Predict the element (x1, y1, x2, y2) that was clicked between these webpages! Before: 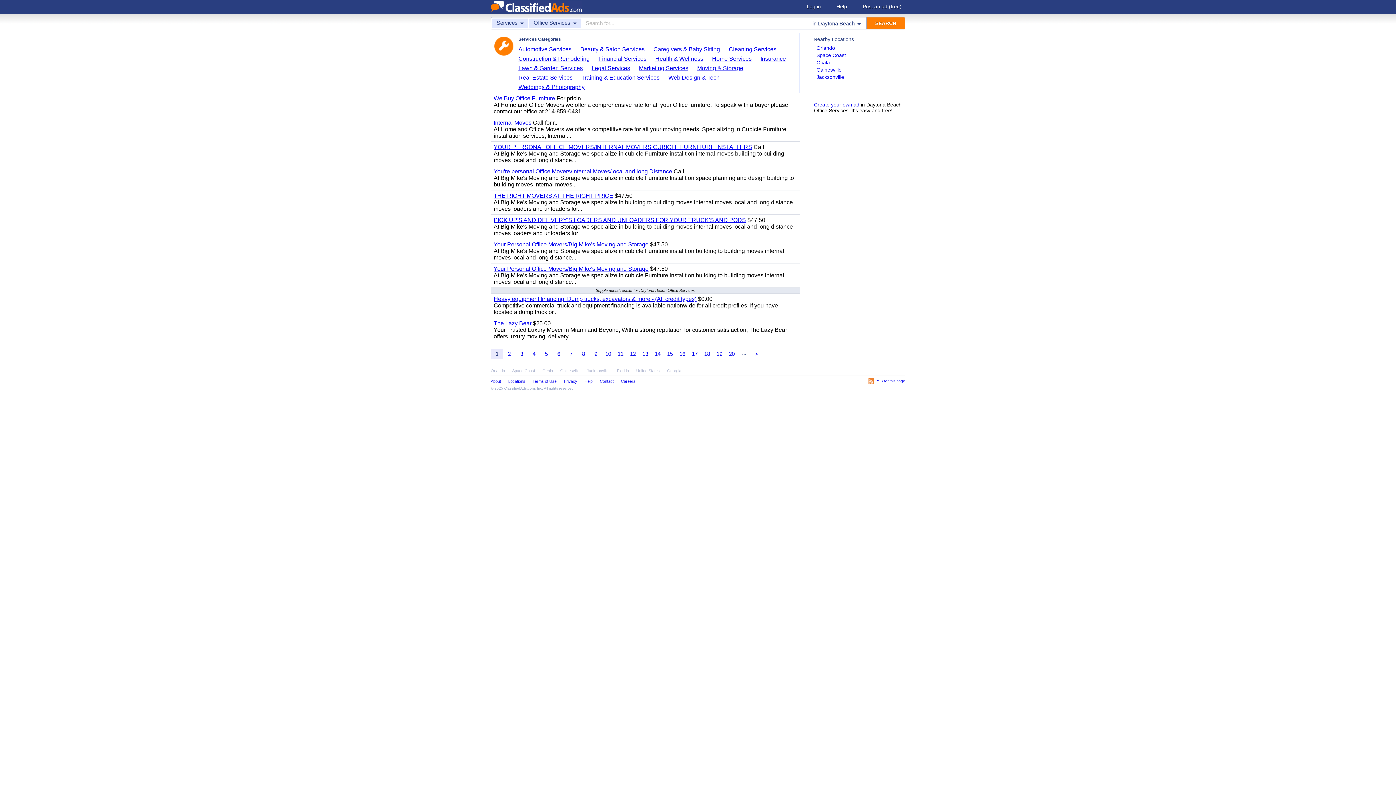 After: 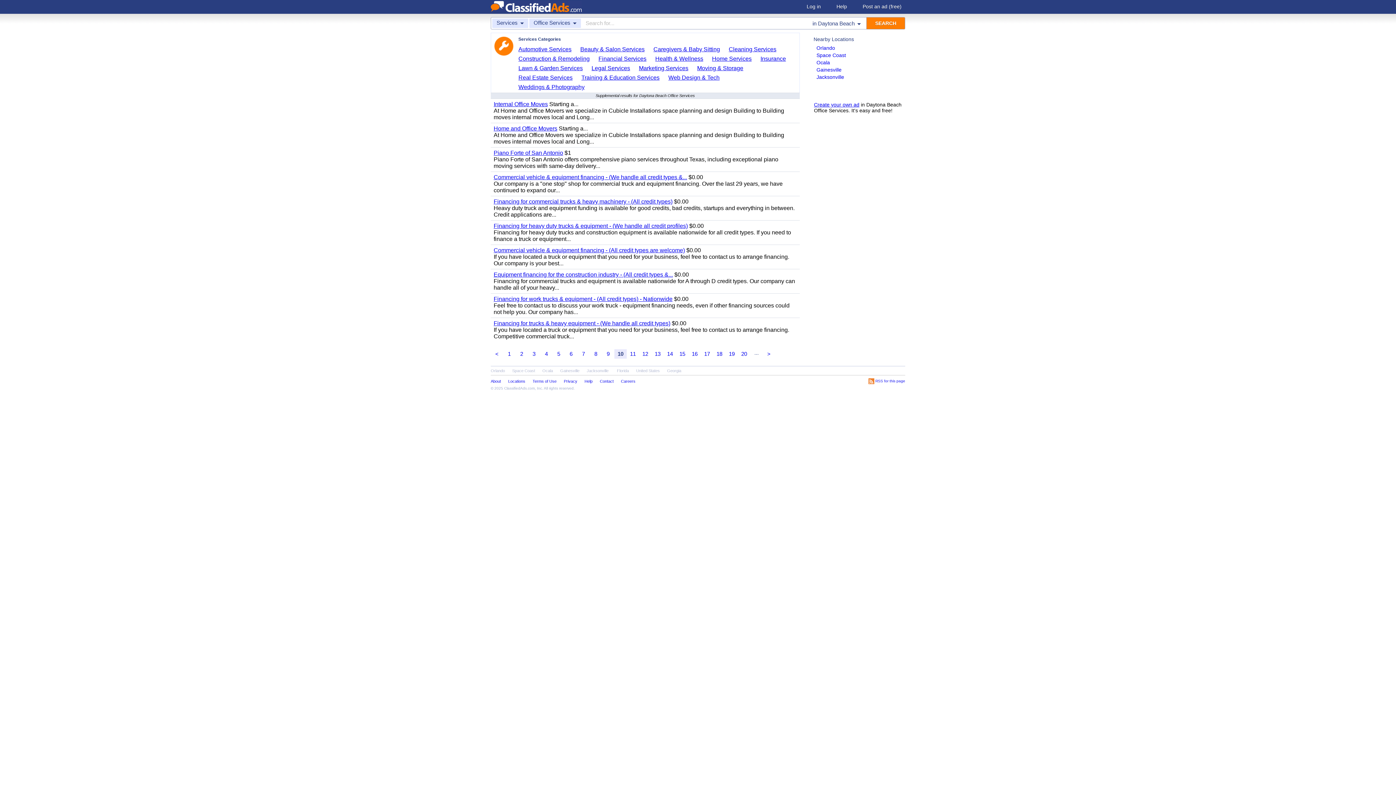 Action: label: 10 bbox: (602, 349, 614, 358)